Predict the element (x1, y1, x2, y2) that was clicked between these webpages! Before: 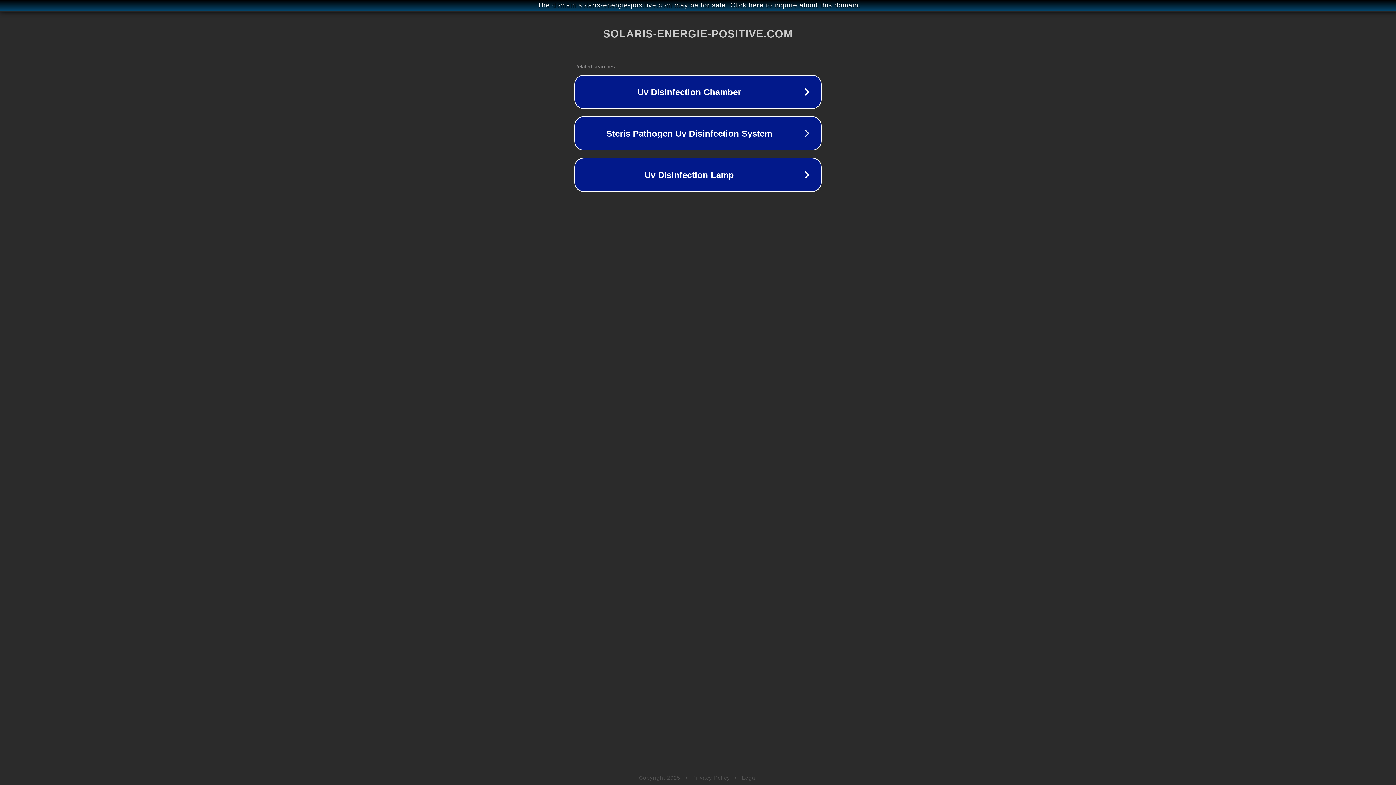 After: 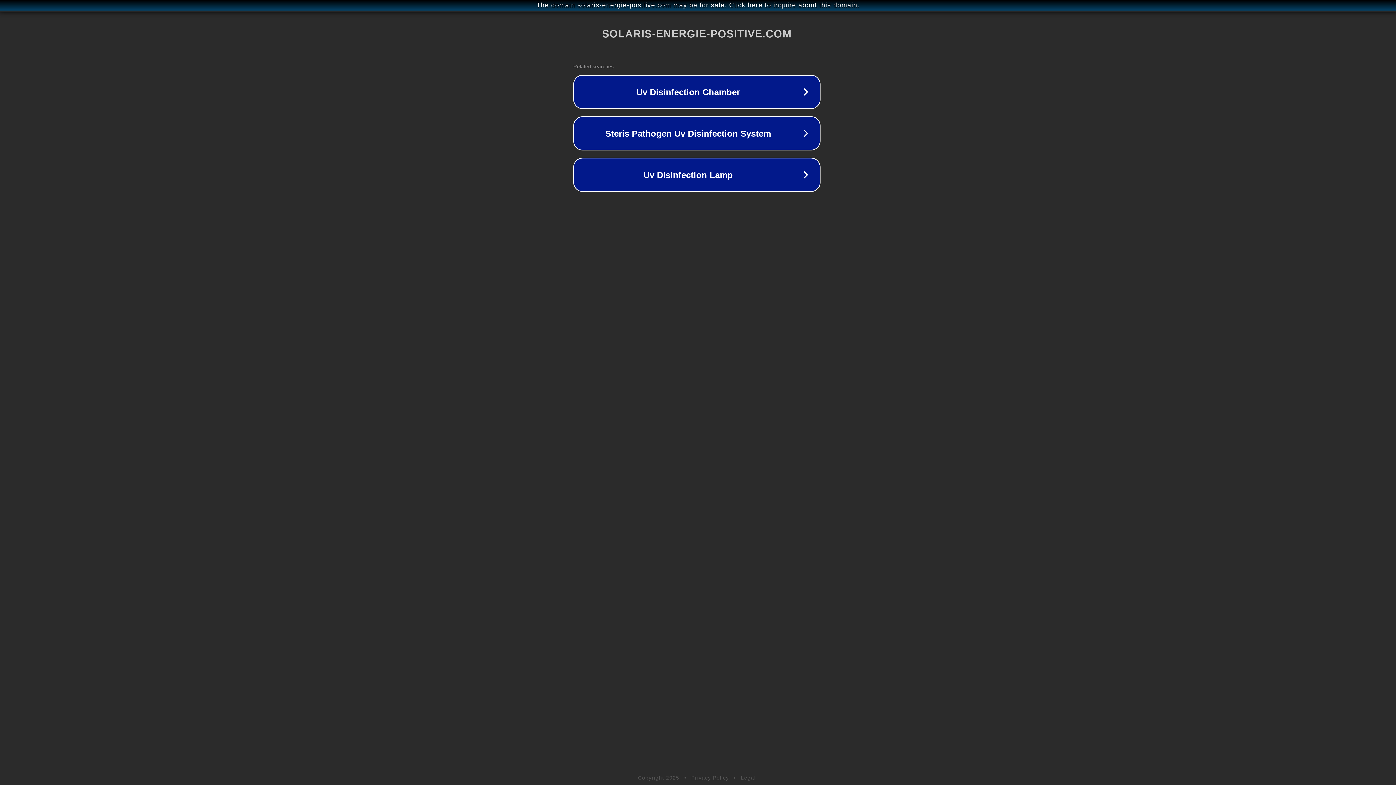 Action: label: The domain solaris-energie-positive.com may be for sale. Click here to inquire about this domain. bbox: (1, 1, 1397, 9)